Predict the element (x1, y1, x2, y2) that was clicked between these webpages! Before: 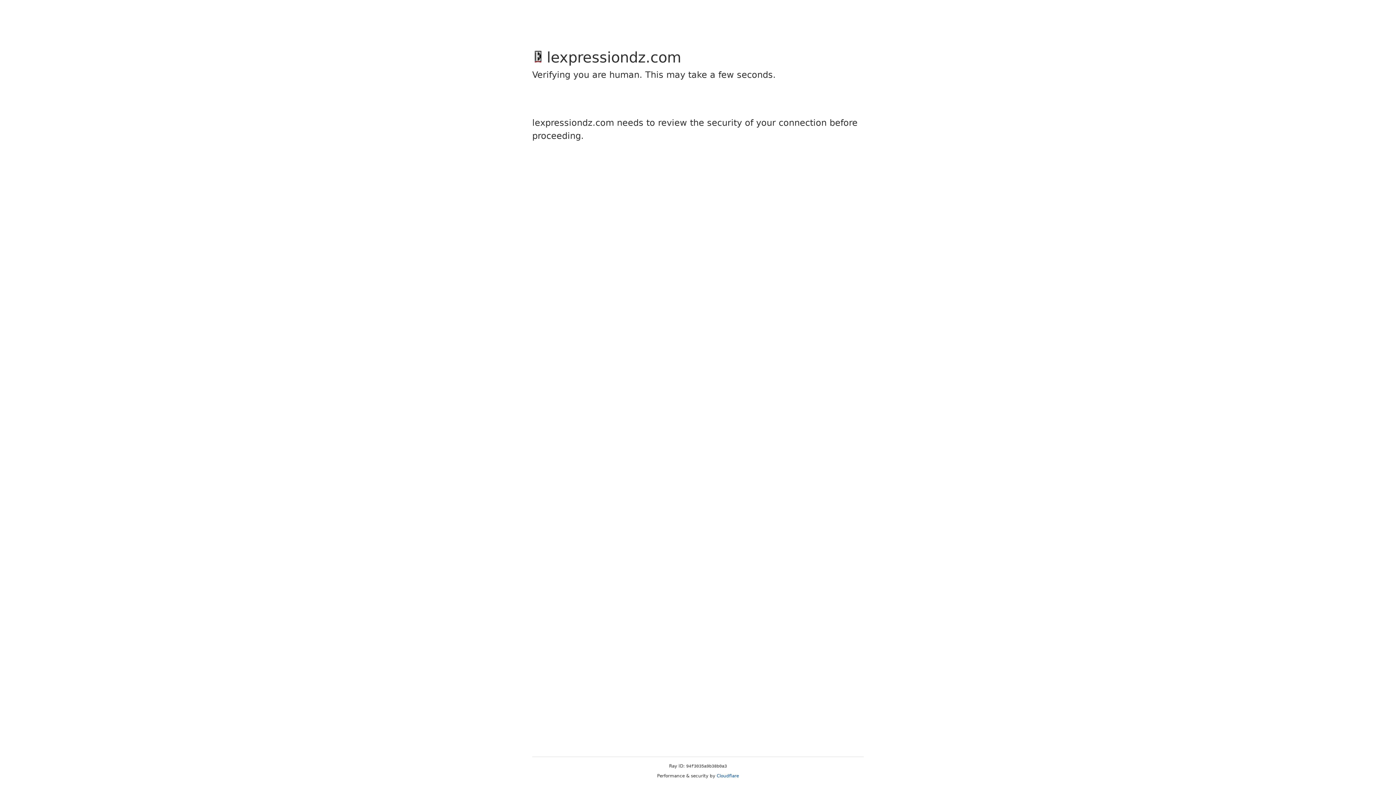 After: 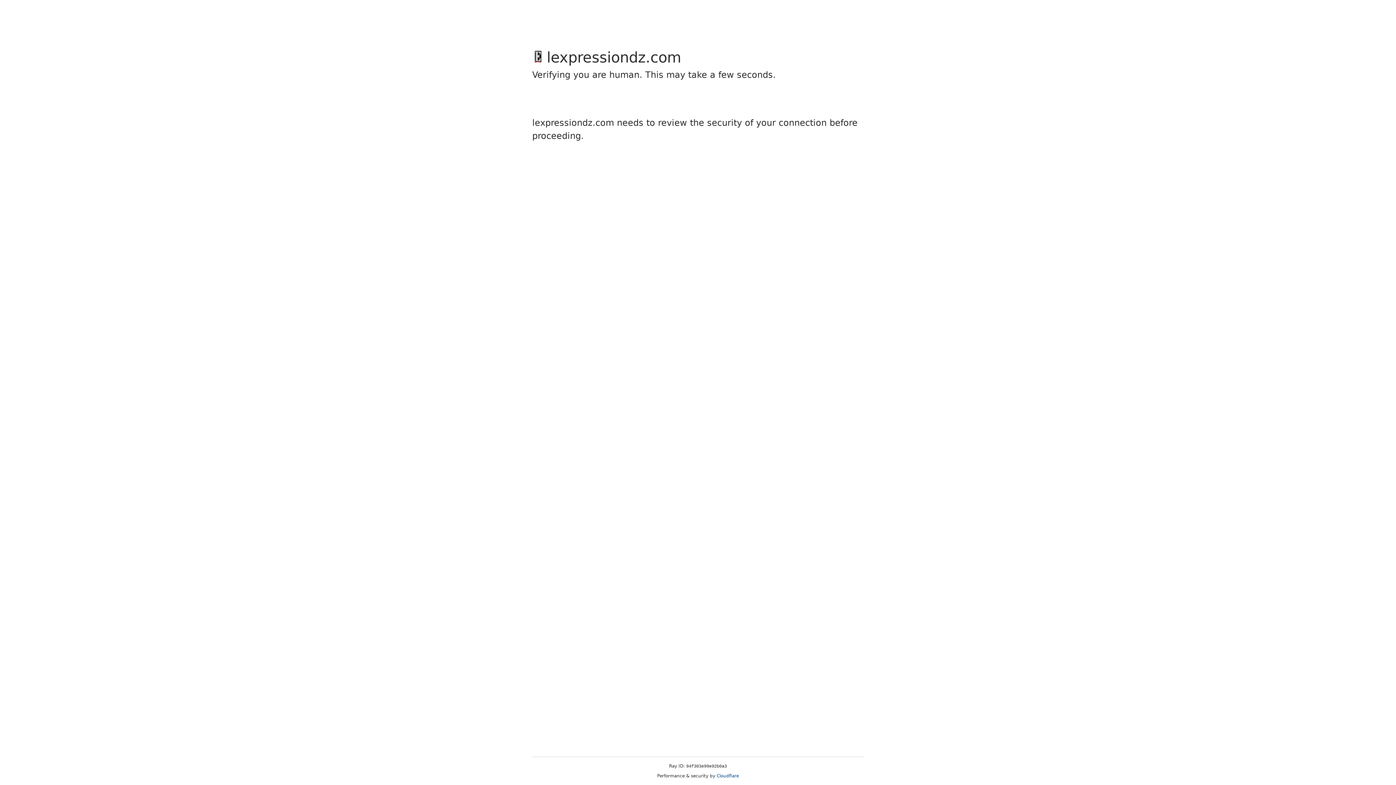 Action: bbox: (716, 773, 739, 778) label: Cloudflare